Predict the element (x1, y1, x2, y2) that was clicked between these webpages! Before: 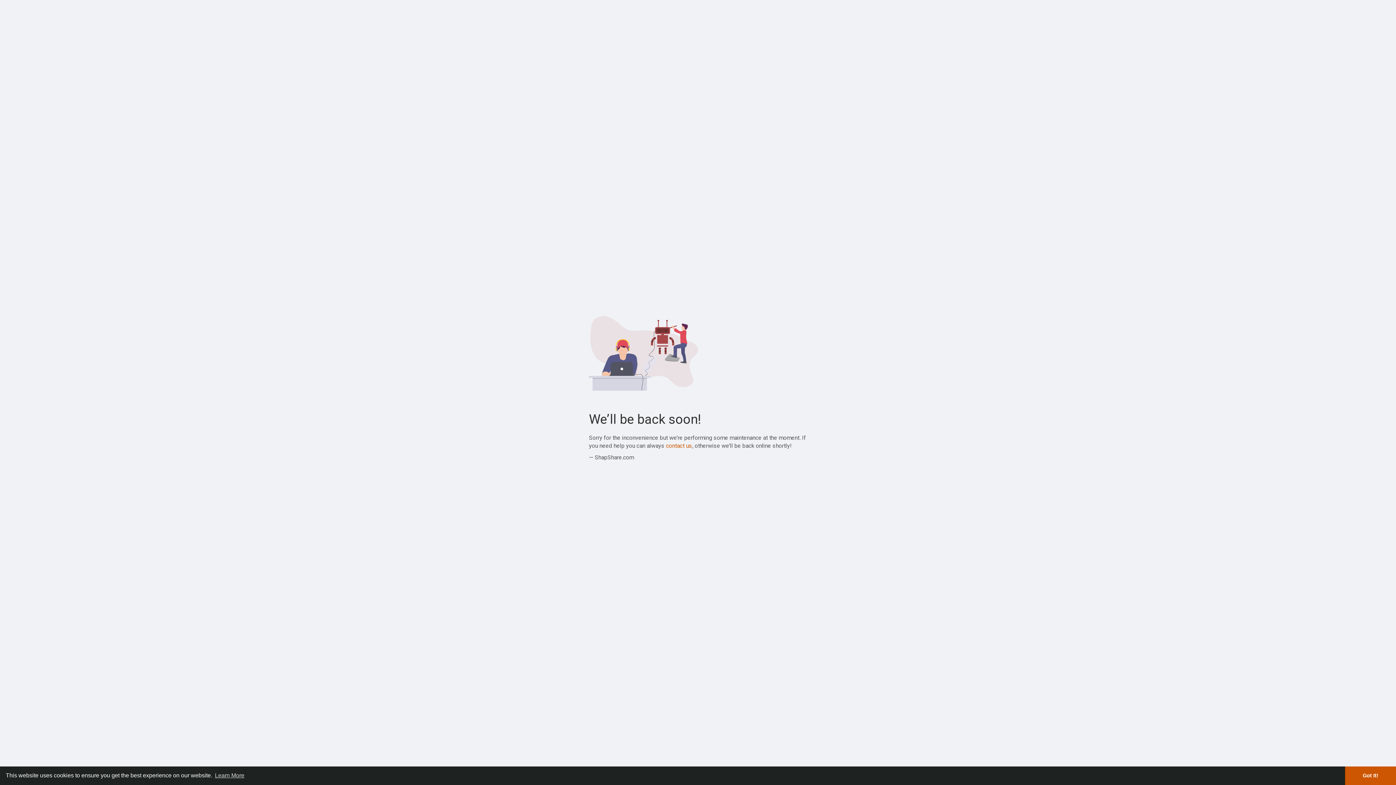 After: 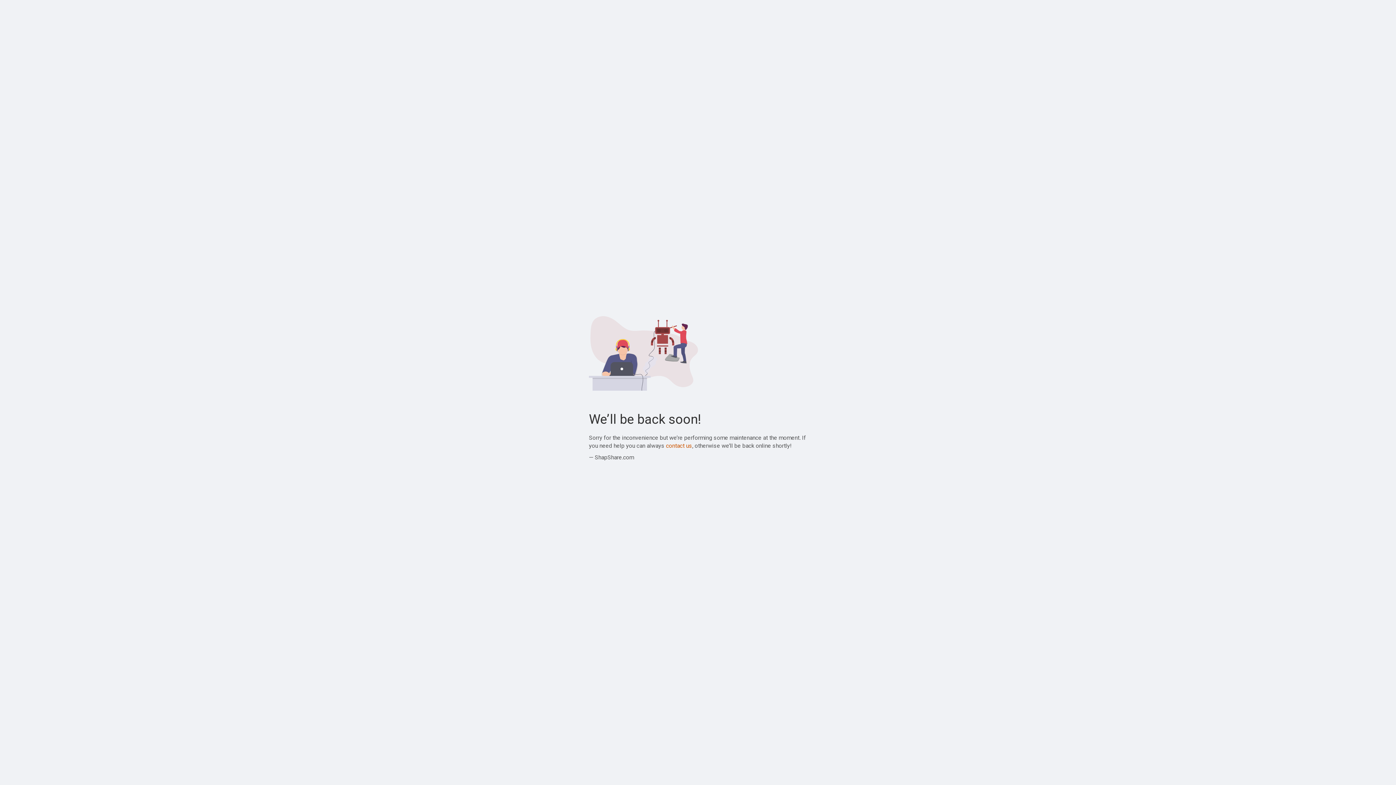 Action: label: dismiss cookie message bbox: (1345, 766, 1396, 785)